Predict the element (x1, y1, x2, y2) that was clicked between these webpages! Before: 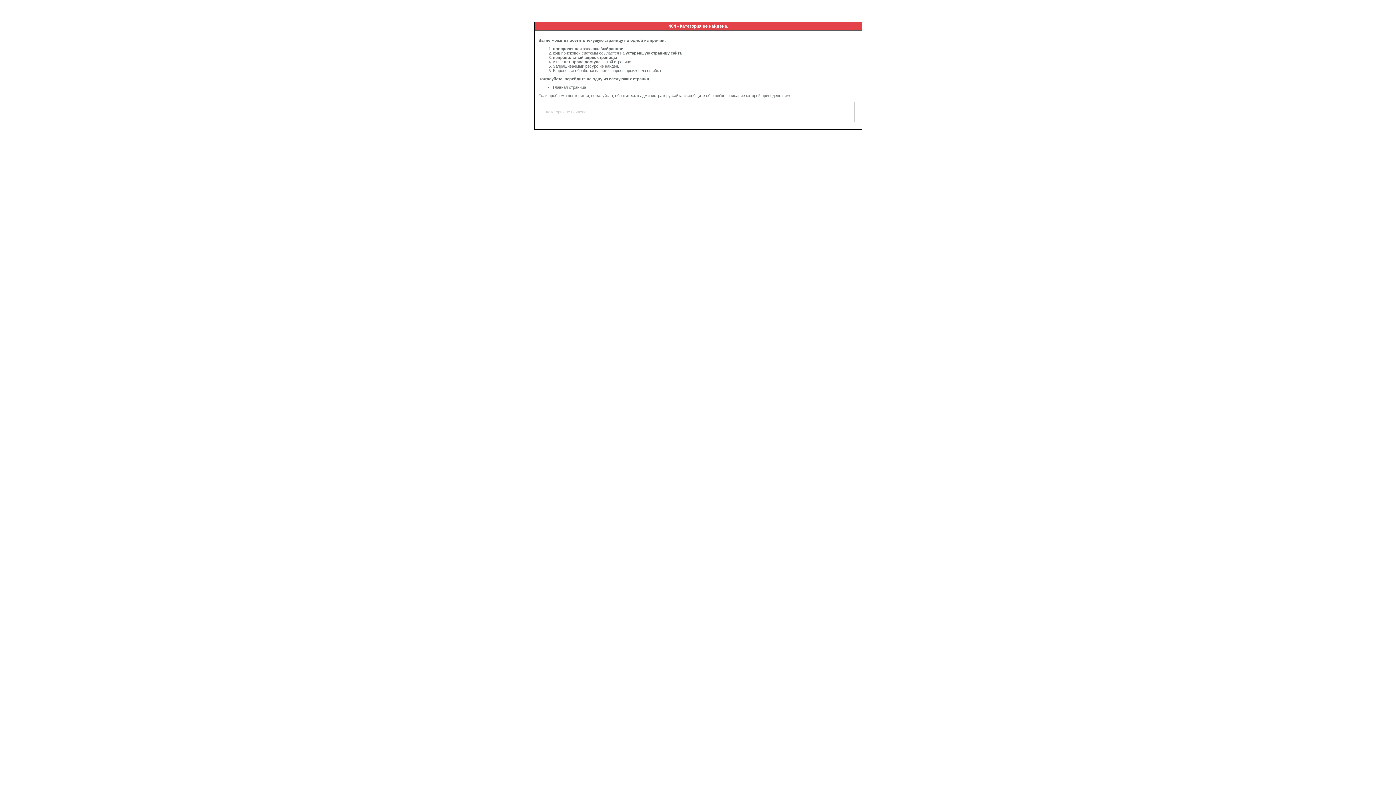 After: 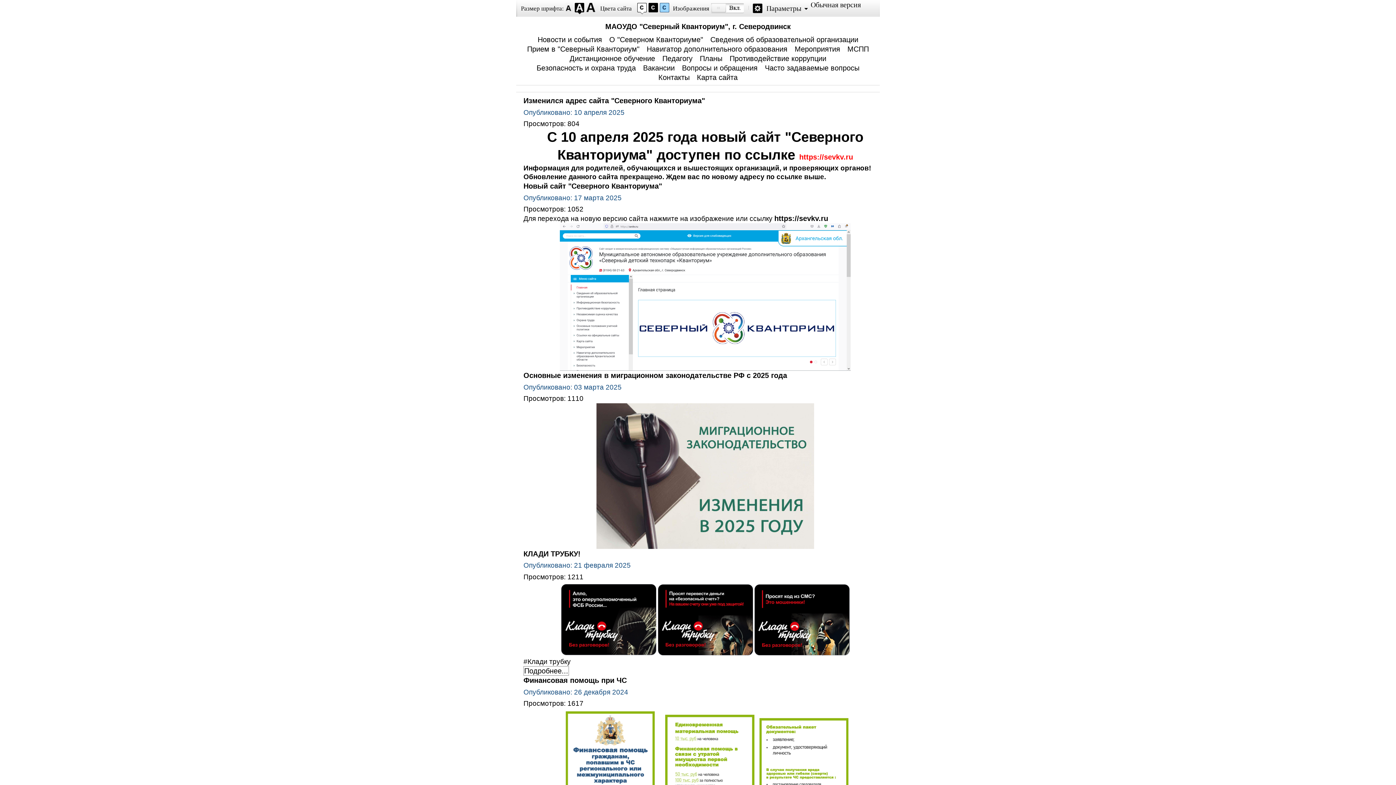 Action: bbox: (553, 85, 586, 89) label: Главная страница